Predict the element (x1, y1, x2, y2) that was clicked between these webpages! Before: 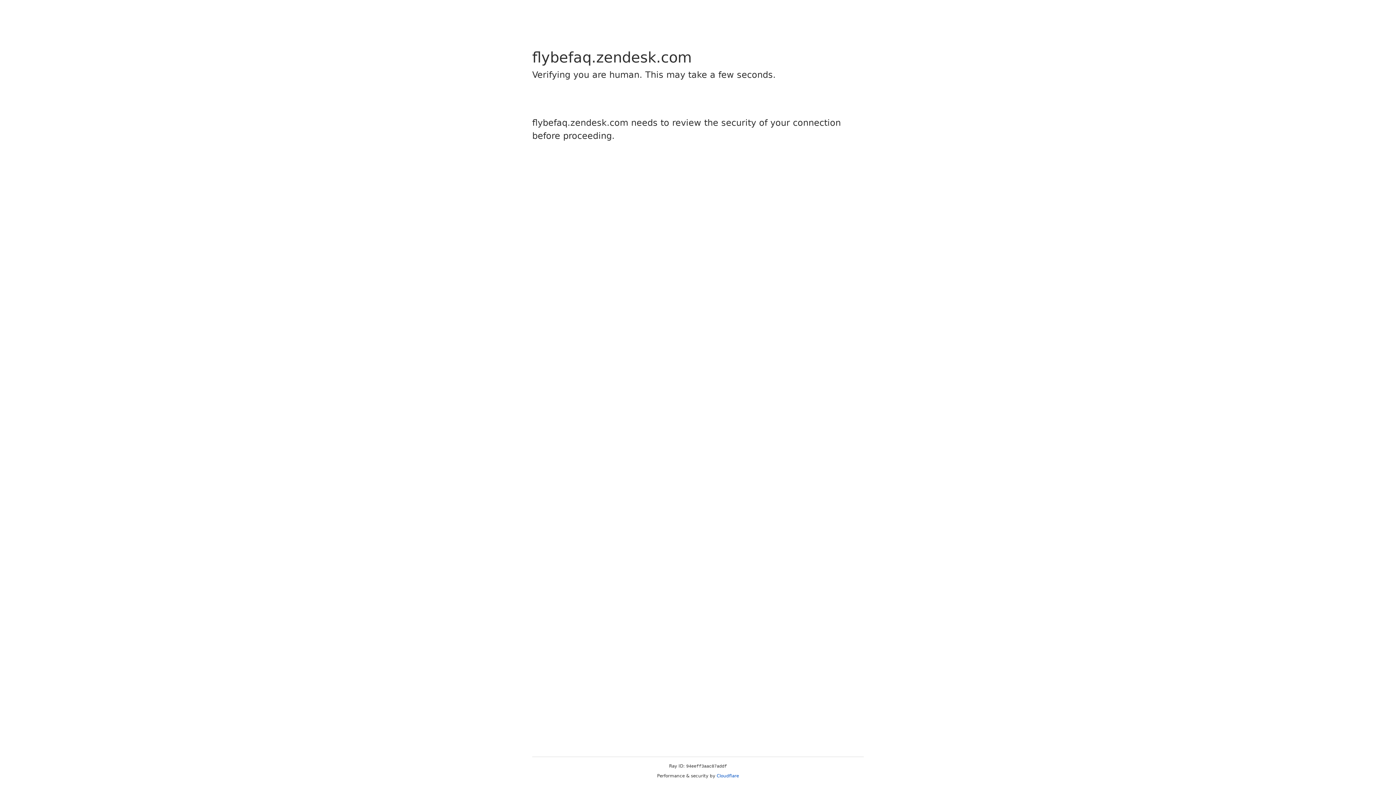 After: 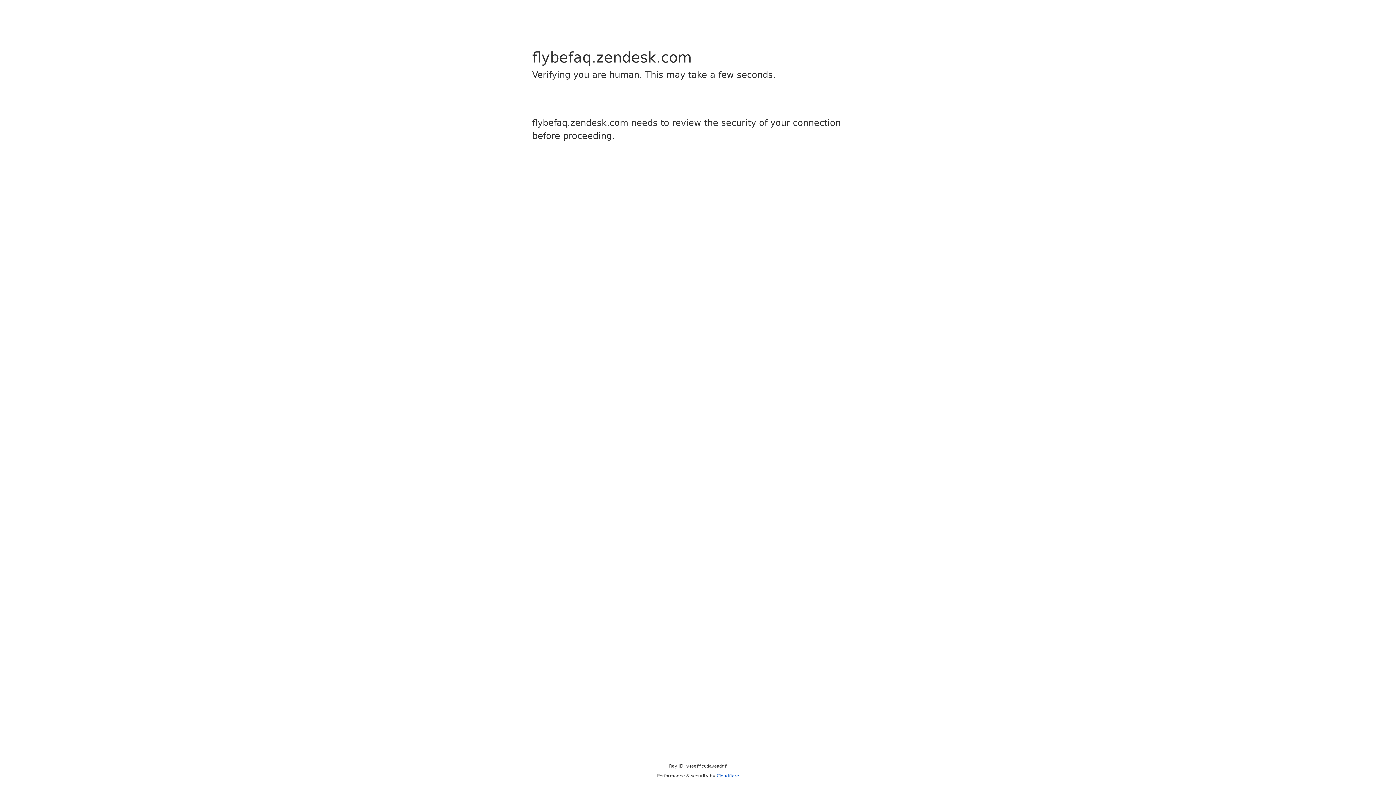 Action: label: Cloudflare bbox: (716, 773, 739, 778)